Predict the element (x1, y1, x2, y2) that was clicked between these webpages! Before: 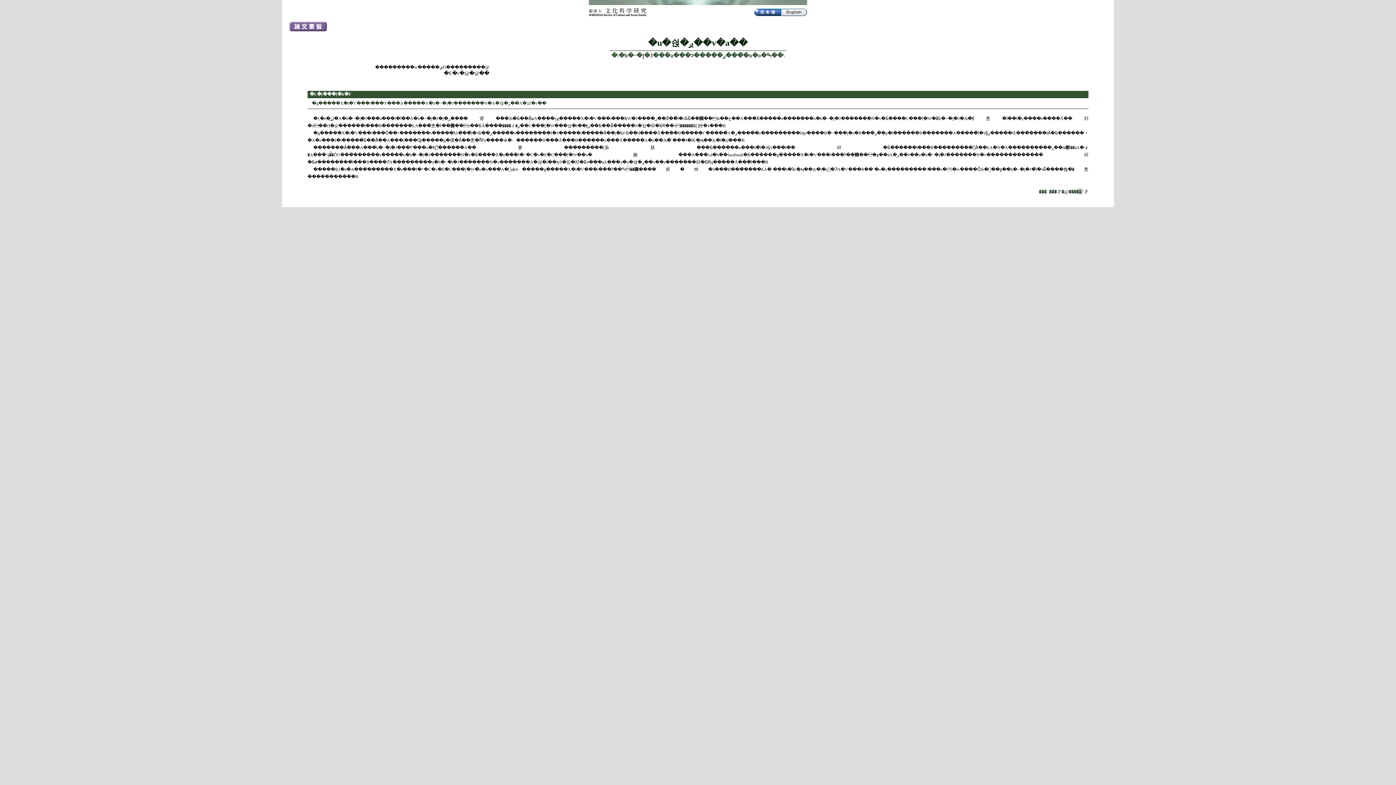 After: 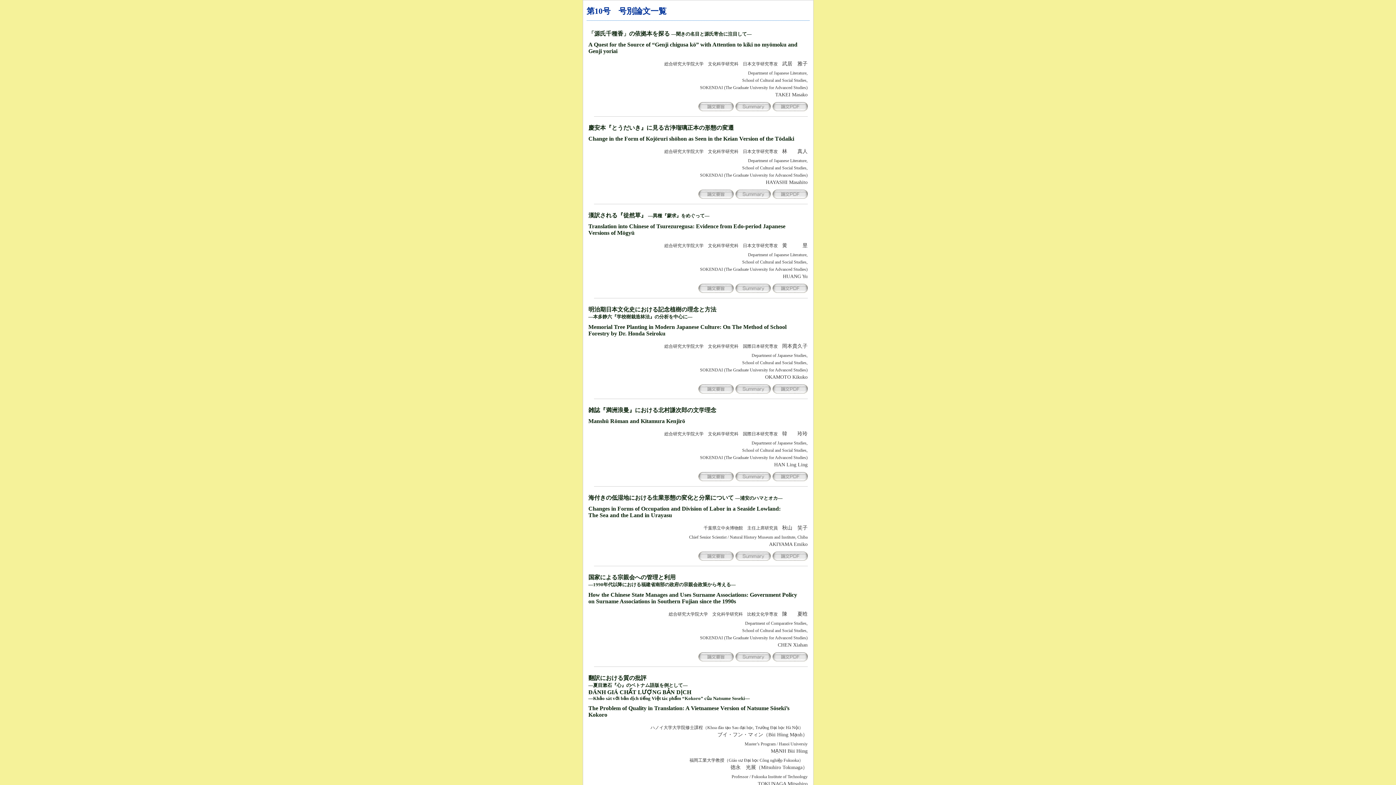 Action: label: ���_���ꗗ bbox: (1039, 189, 1061, 194)